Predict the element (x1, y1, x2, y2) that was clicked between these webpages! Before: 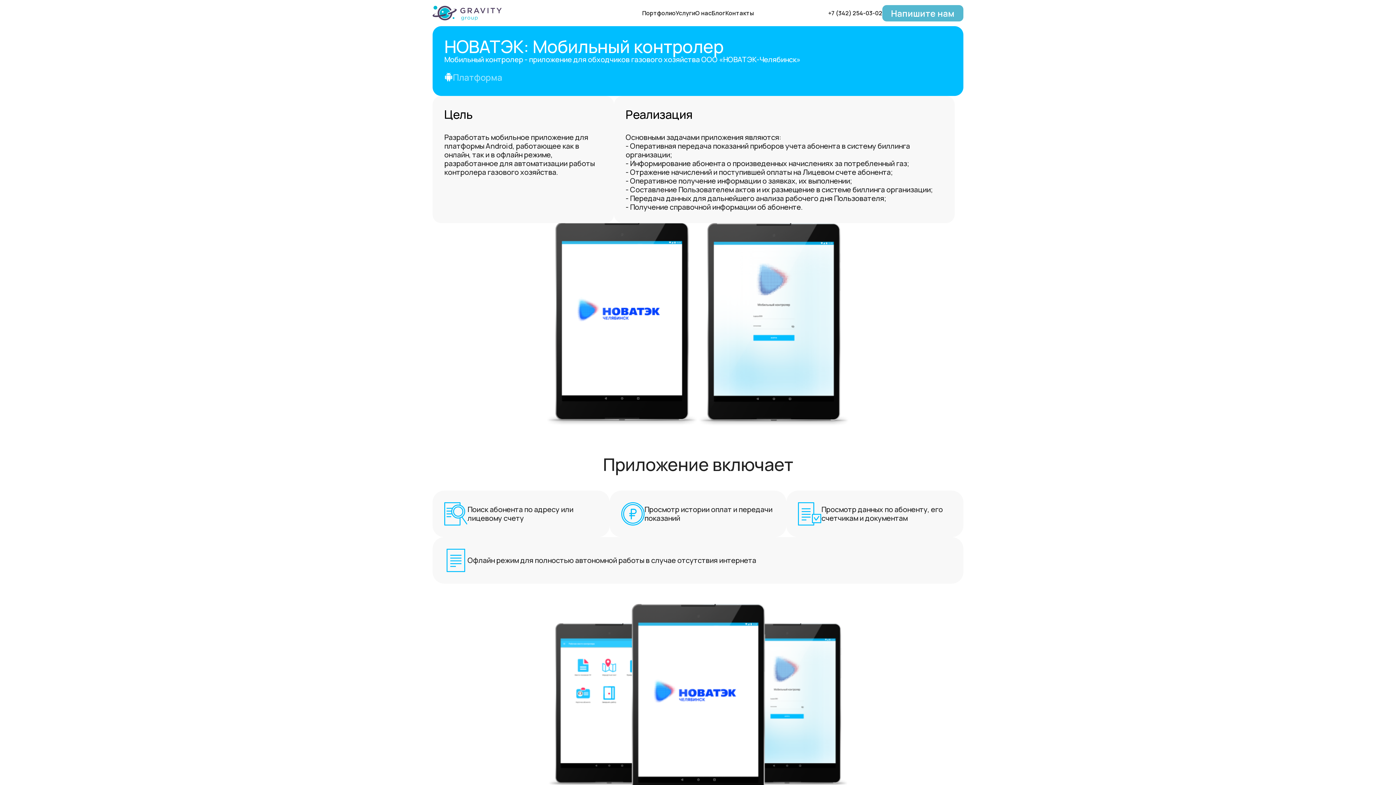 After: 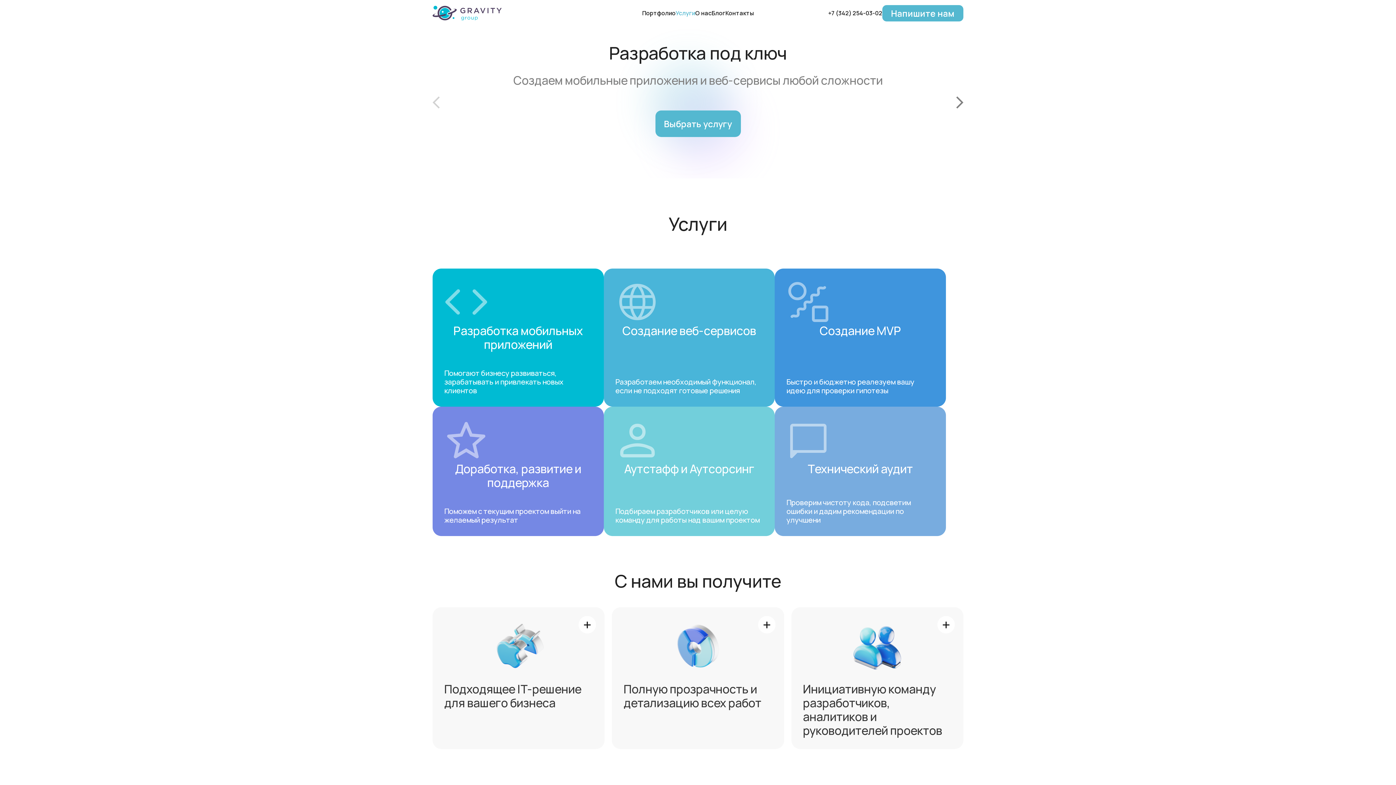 Action: label: Услуги bbox: (675, 8, 695, 16)